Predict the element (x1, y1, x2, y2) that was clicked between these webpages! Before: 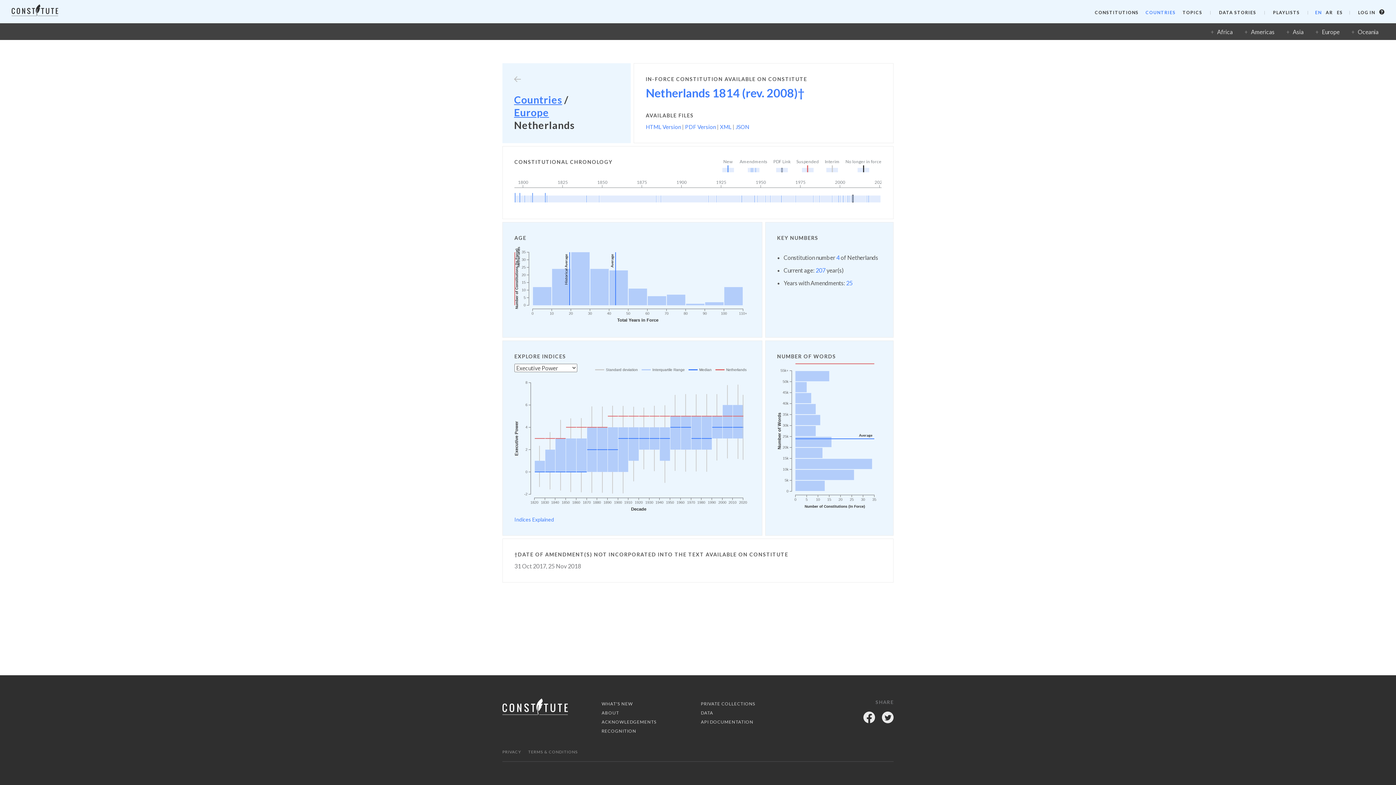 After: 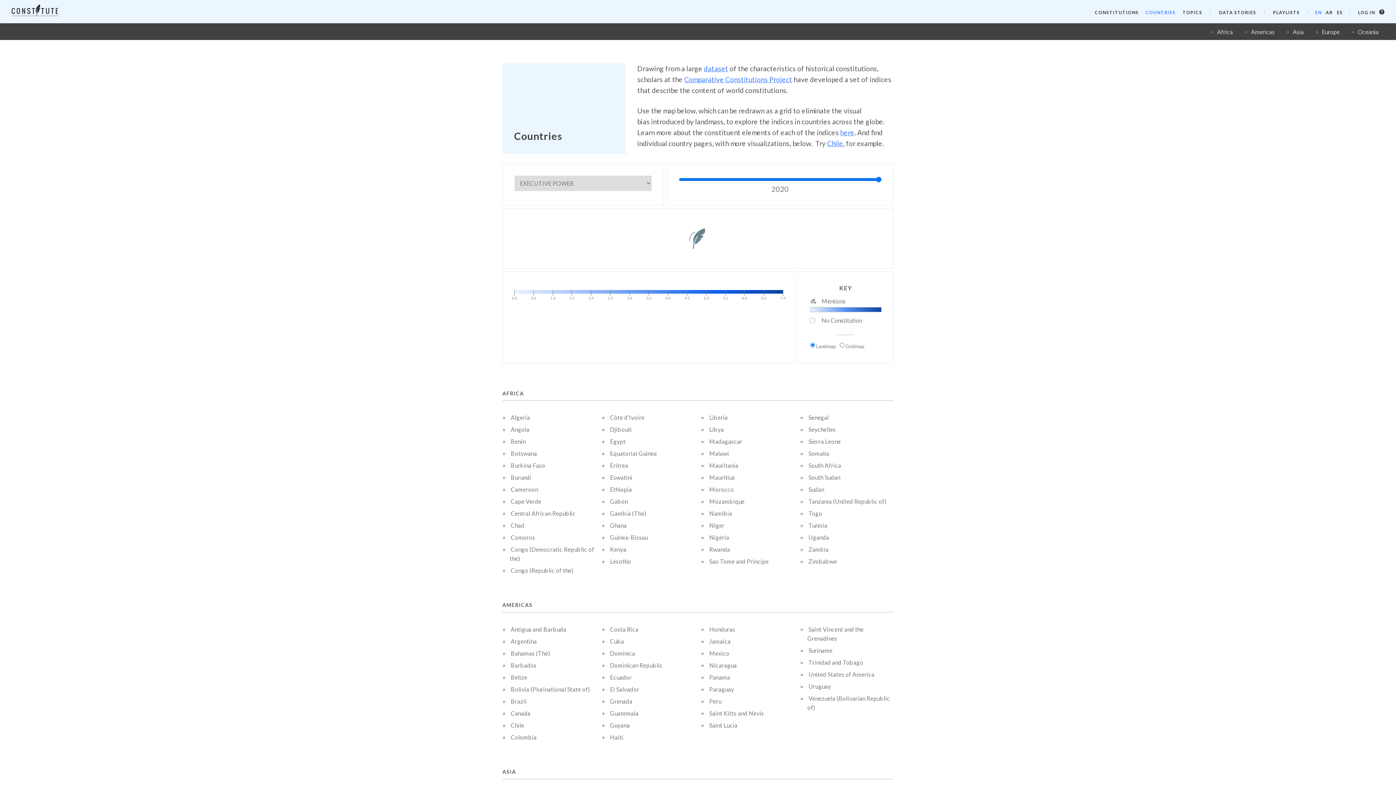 Action: label: COUNTRIES bbox: (1145, 9, 1175, 15)